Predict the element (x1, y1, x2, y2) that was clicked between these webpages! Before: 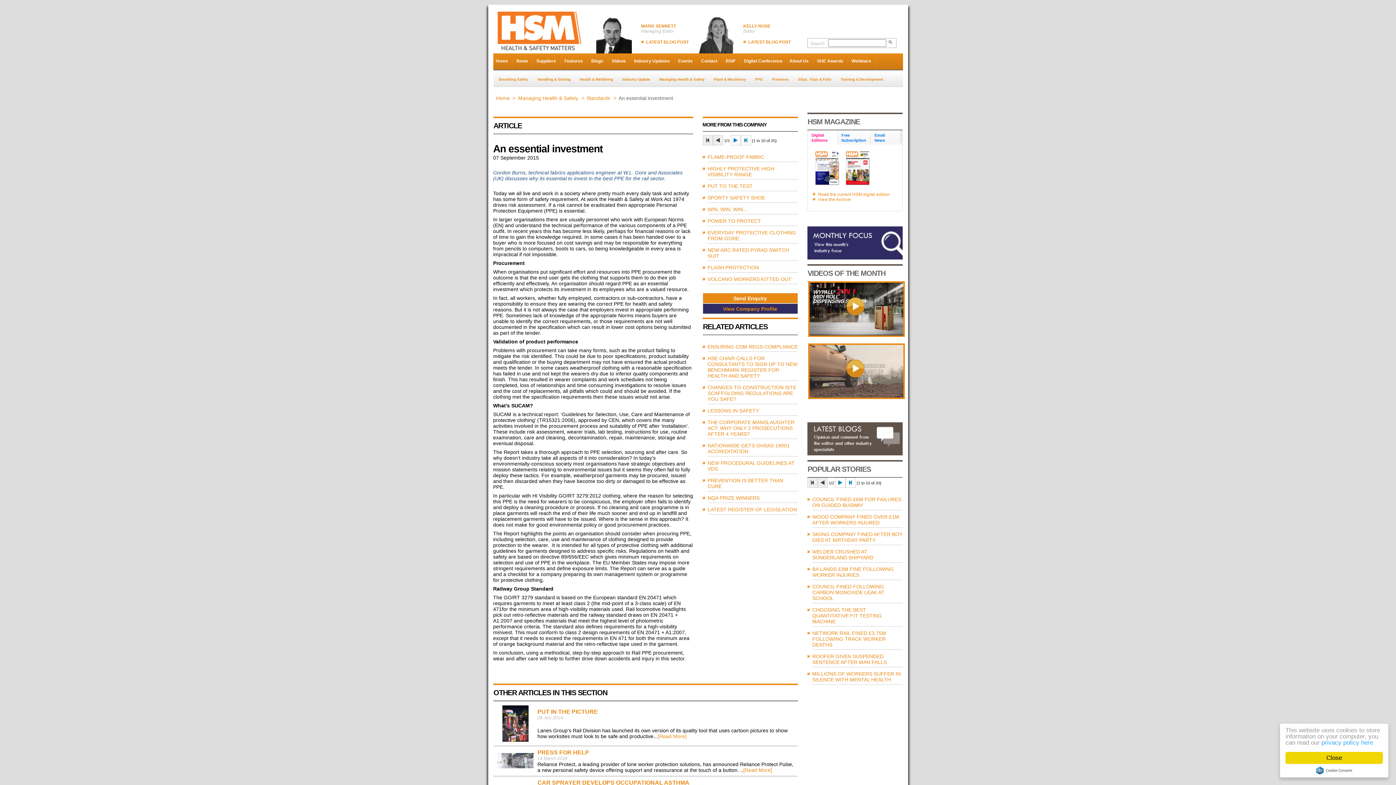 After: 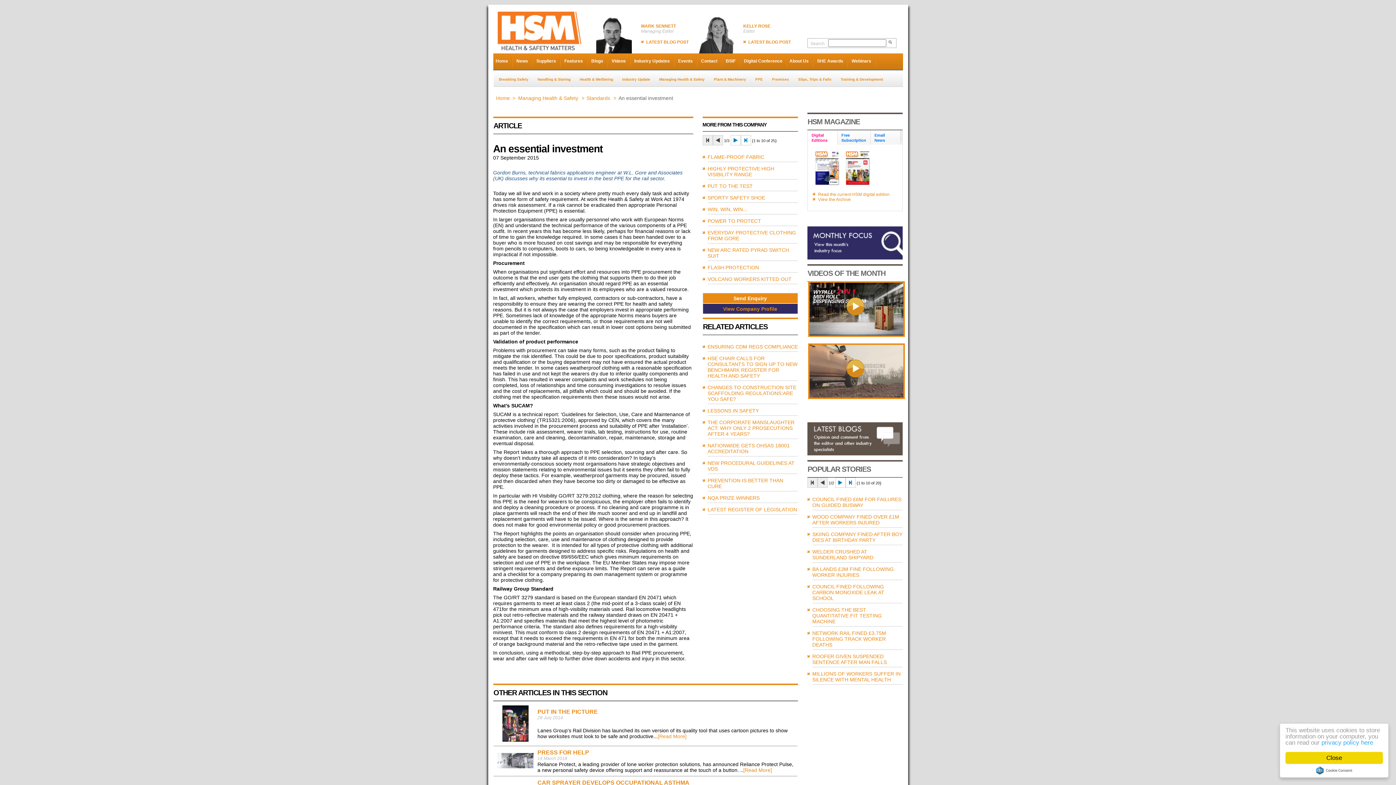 Action: label: Read the current HSM digital edition bbox: (818, 192, 889, 197)